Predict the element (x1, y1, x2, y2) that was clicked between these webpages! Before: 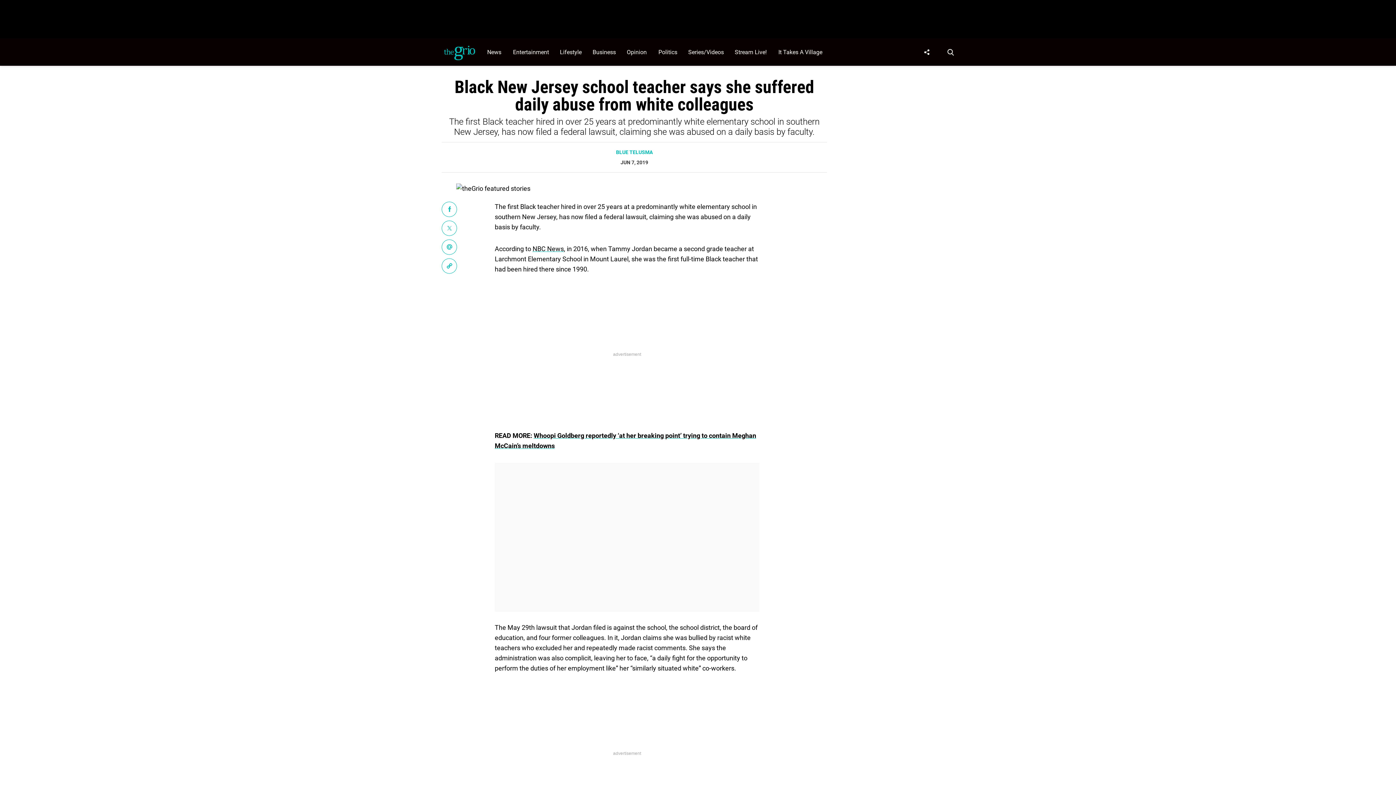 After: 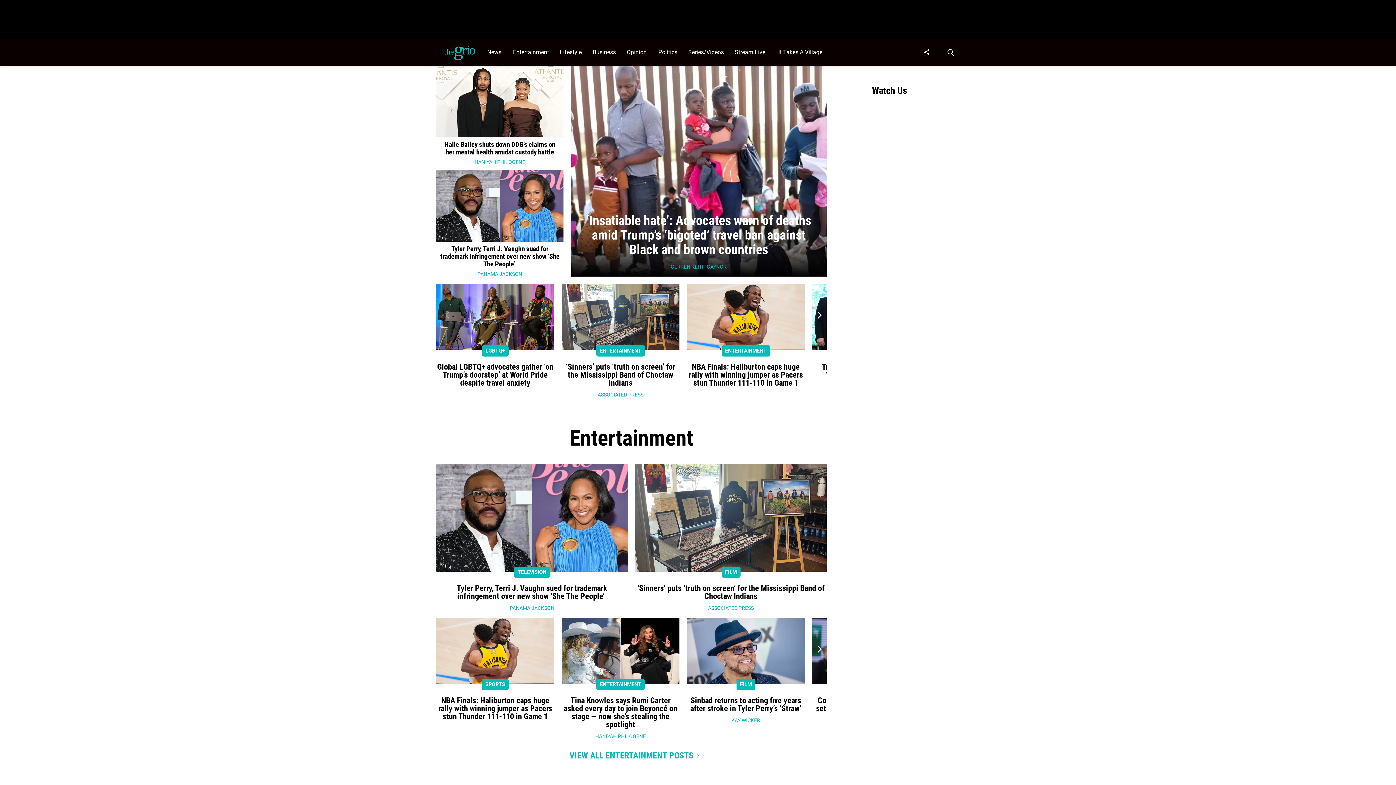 Action: bbox: (441, 42, 478, 62)